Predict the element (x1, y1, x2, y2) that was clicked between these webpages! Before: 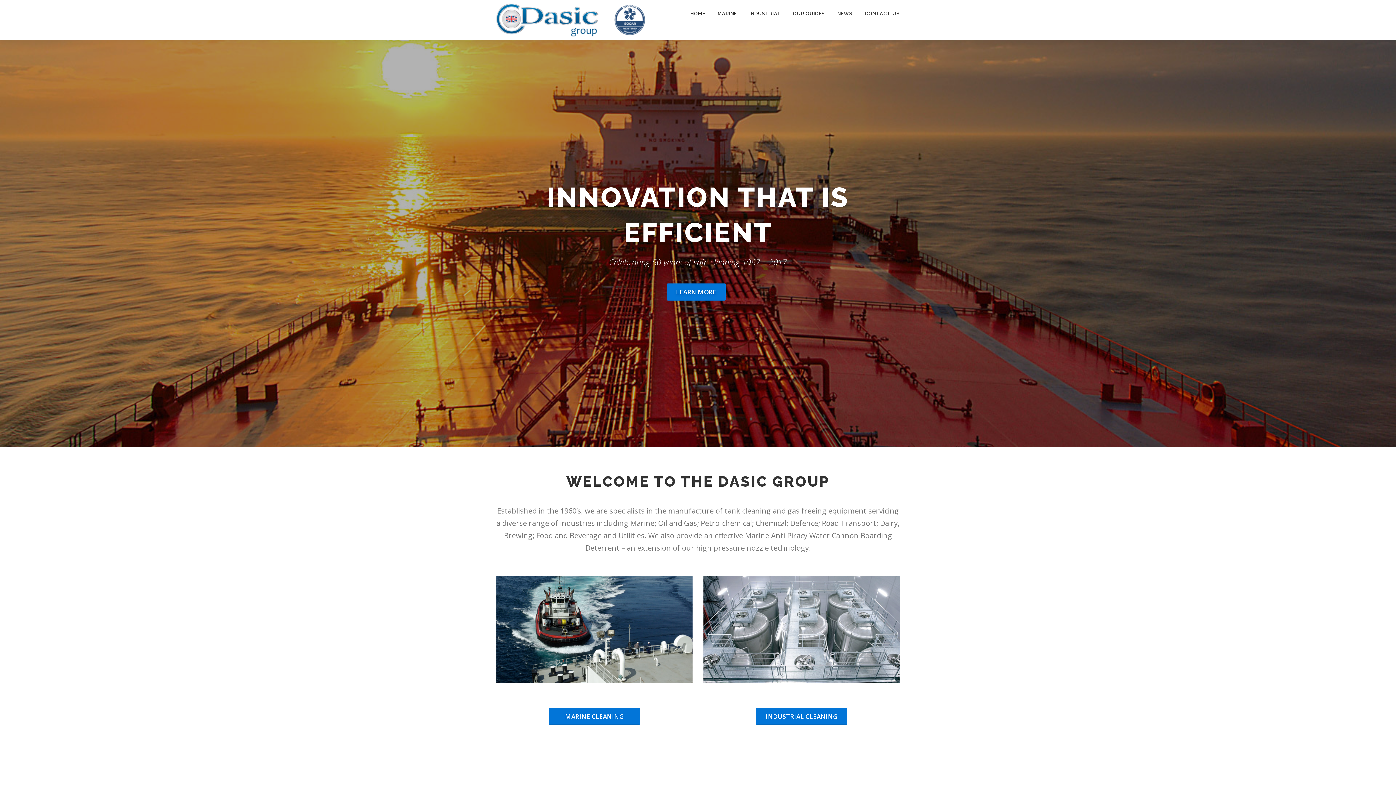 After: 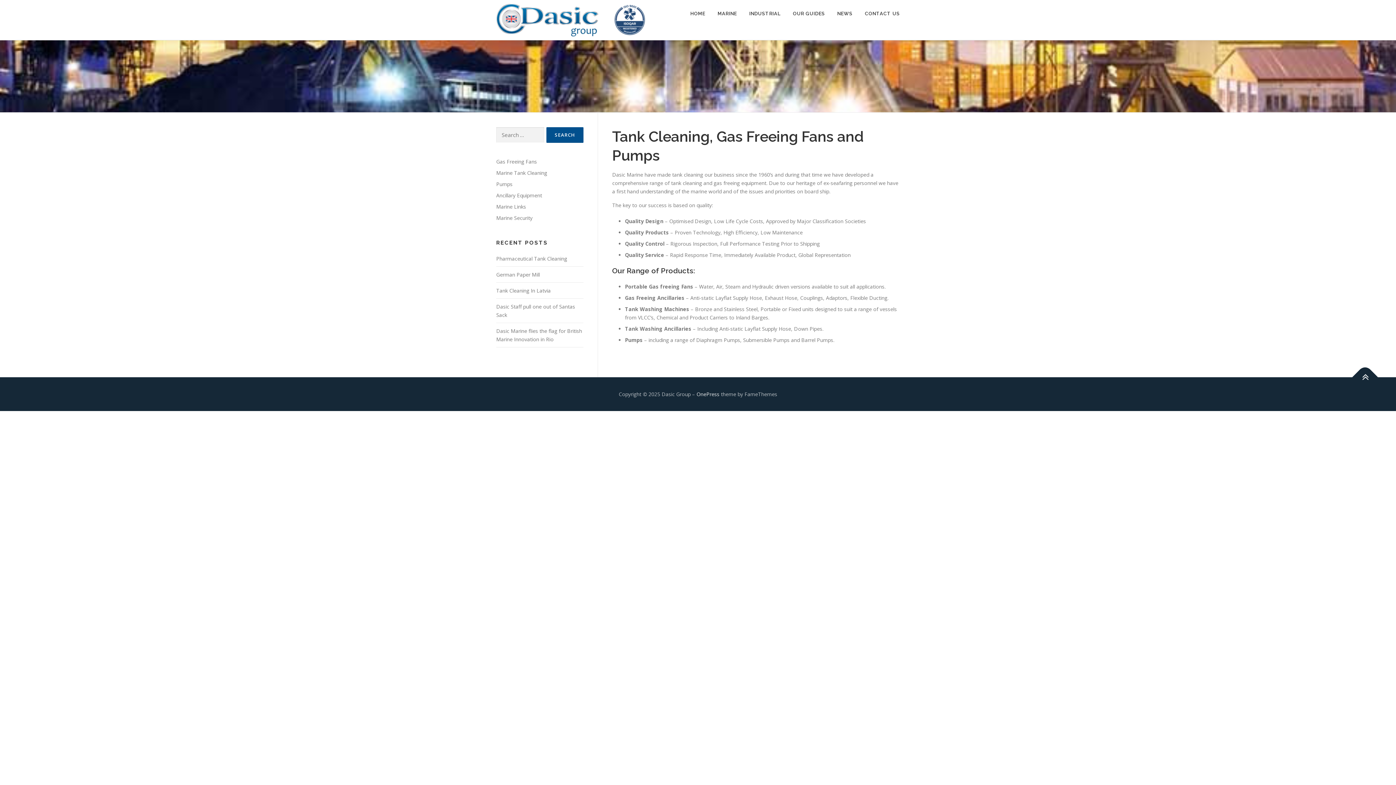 Action: bbox: (549, 708, 640, 725) label: MARINE CLEANING